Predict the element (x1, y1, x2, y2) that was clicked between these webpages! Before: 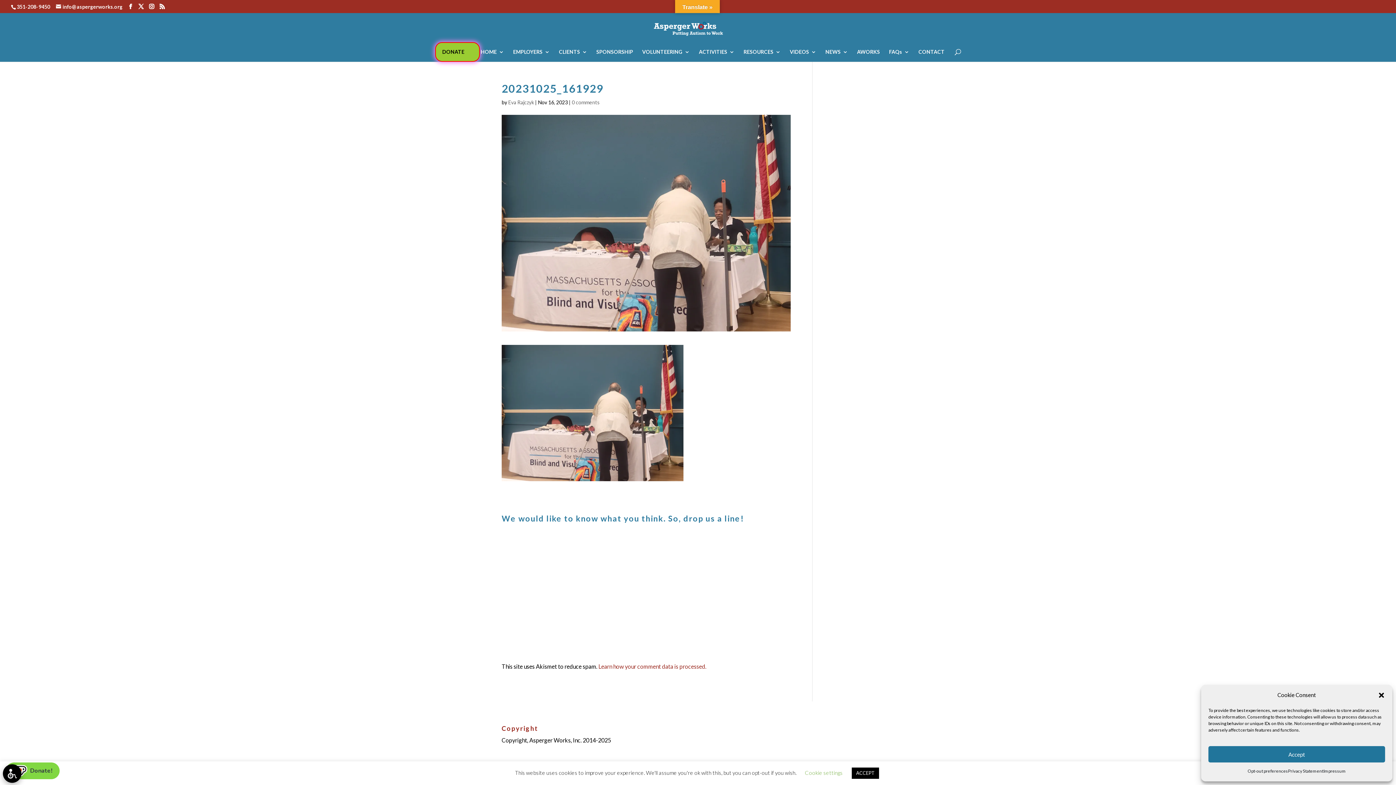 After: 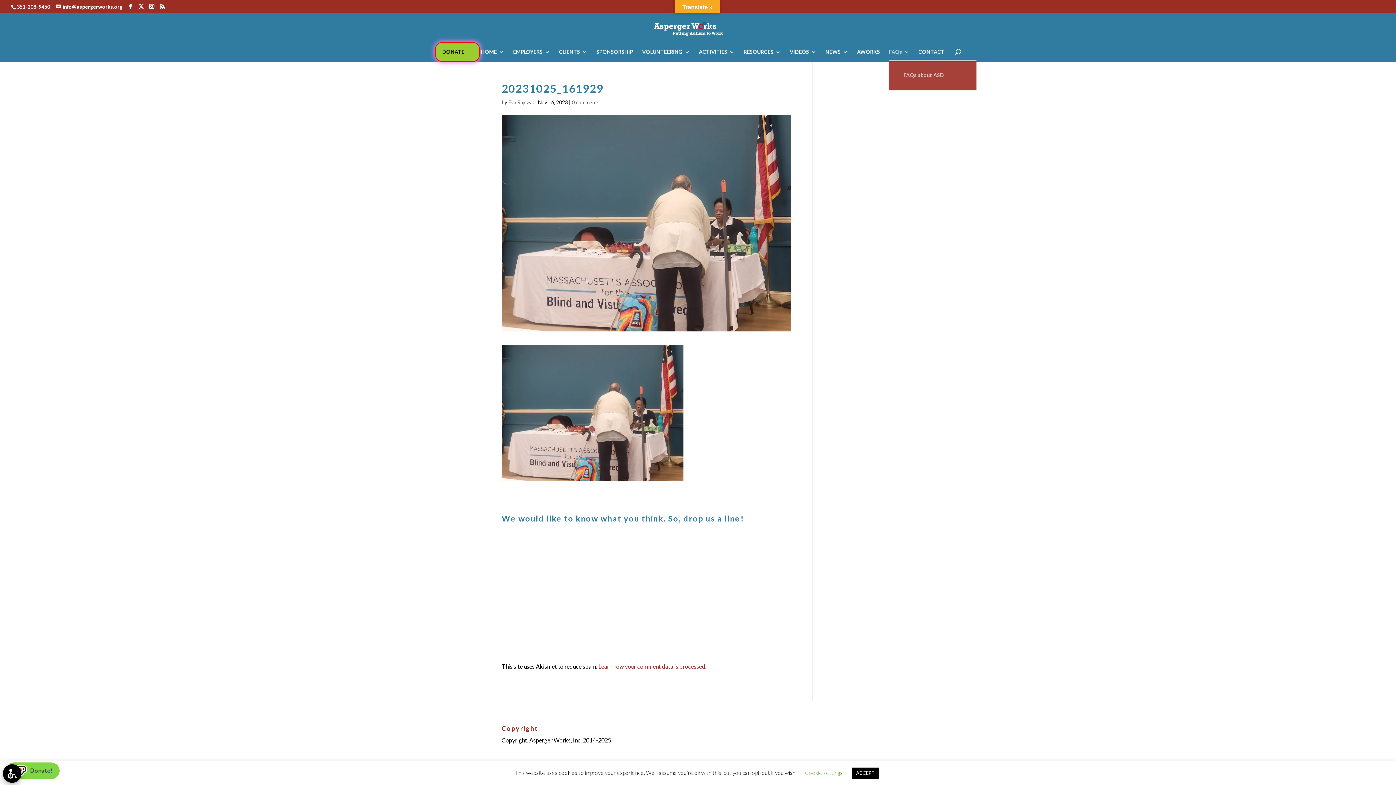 Action: bbox: (889, 49, 909, 59) label: FAQs